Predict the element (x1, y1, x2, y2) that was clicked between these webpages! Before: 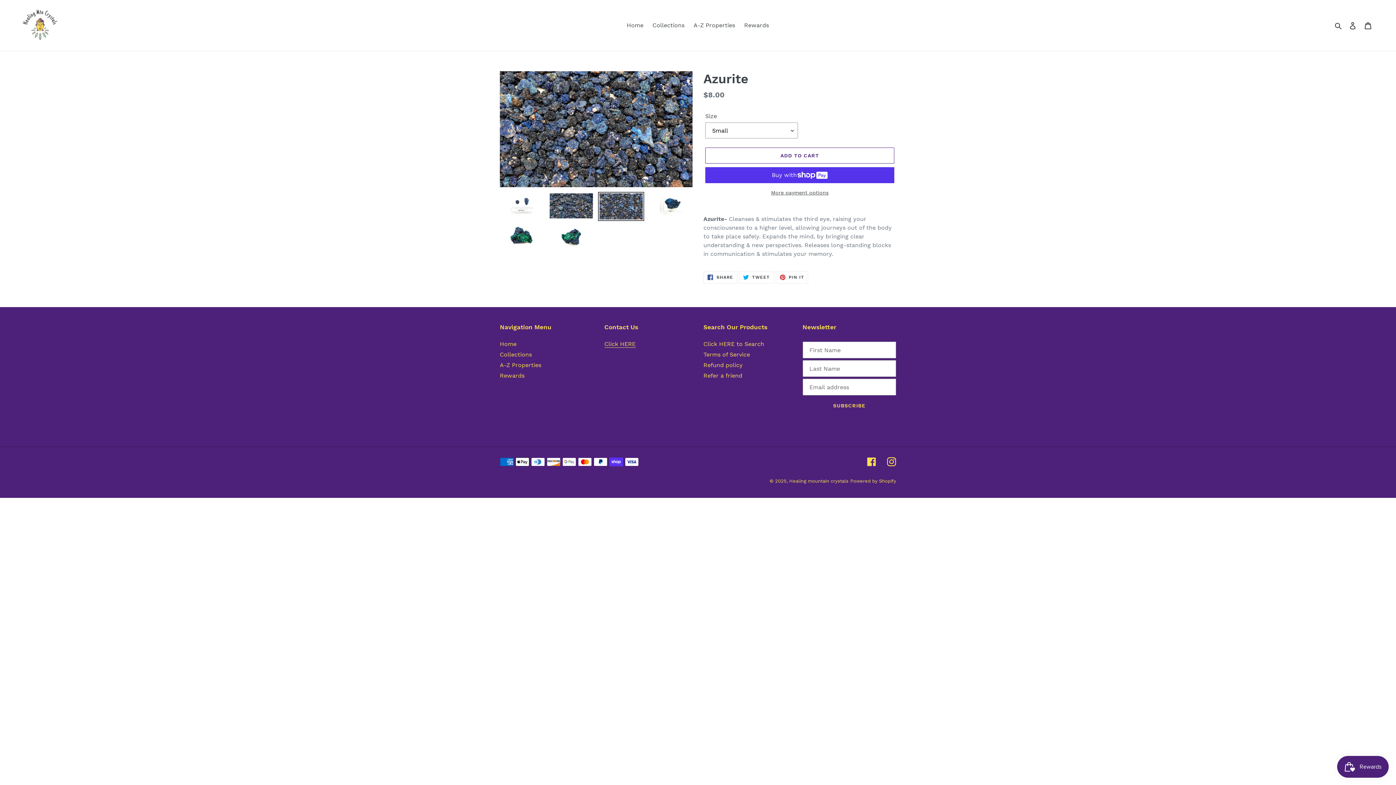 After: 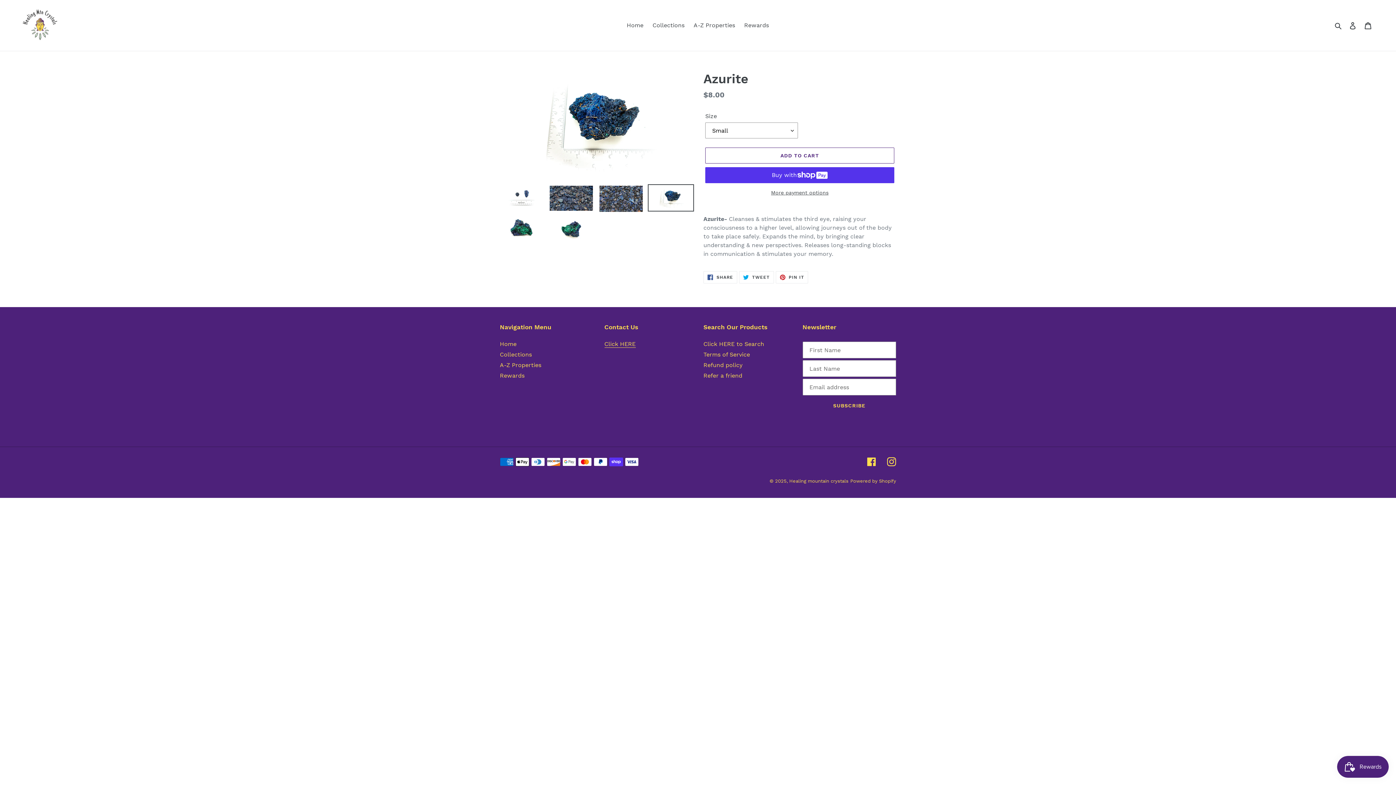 Action: bbox: (648, 192, 694, 219)